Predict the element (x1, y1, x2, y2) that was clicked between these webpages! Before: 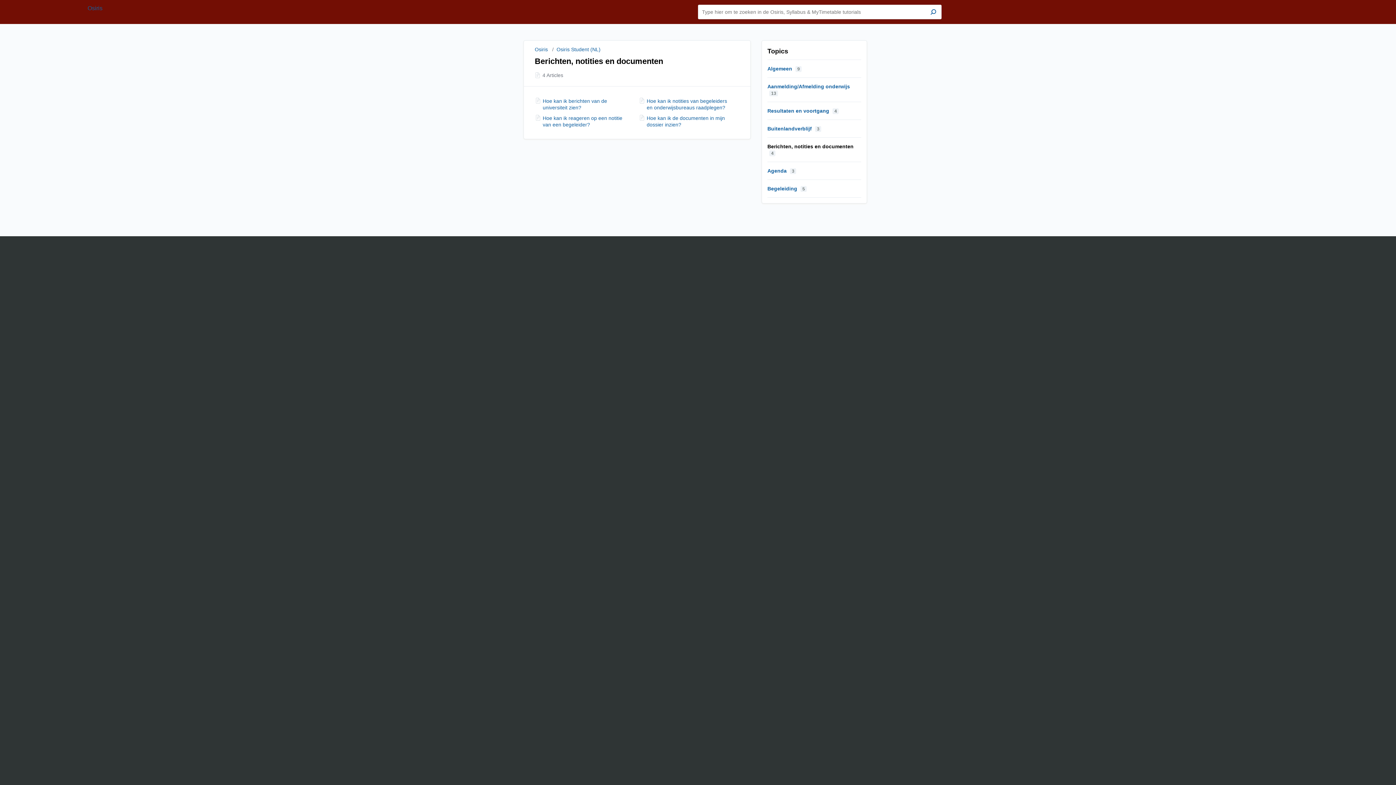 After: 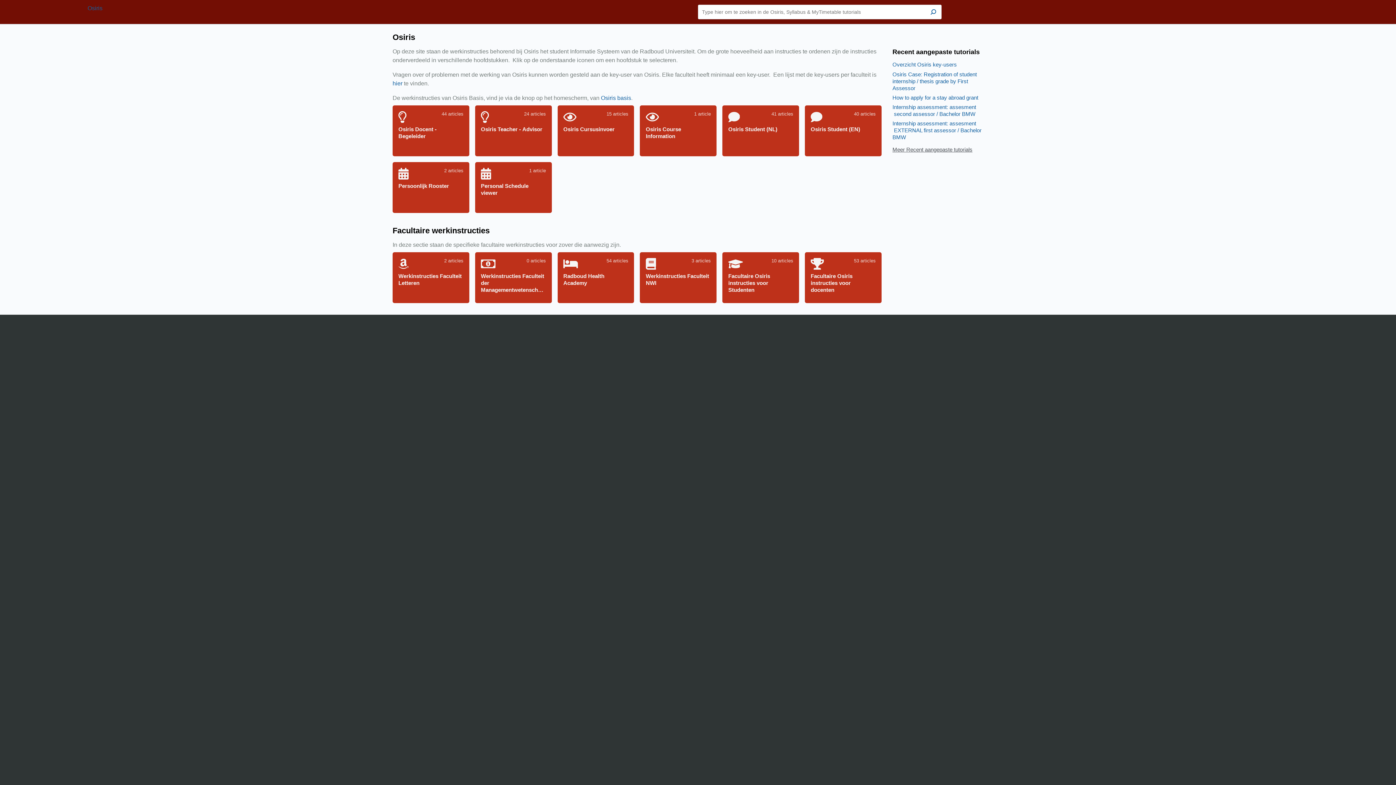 Action: label: Osiris bbox: (534, 46, 548, 52)